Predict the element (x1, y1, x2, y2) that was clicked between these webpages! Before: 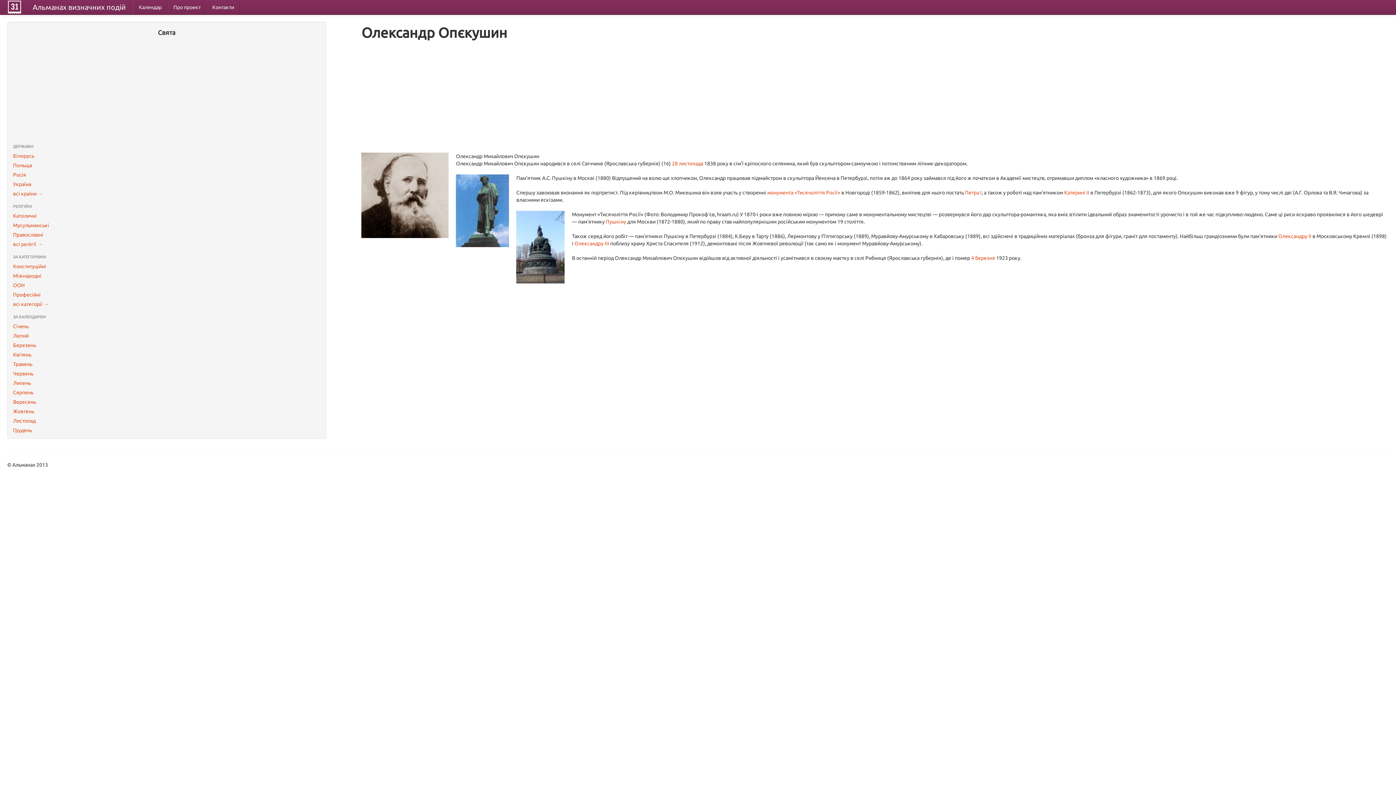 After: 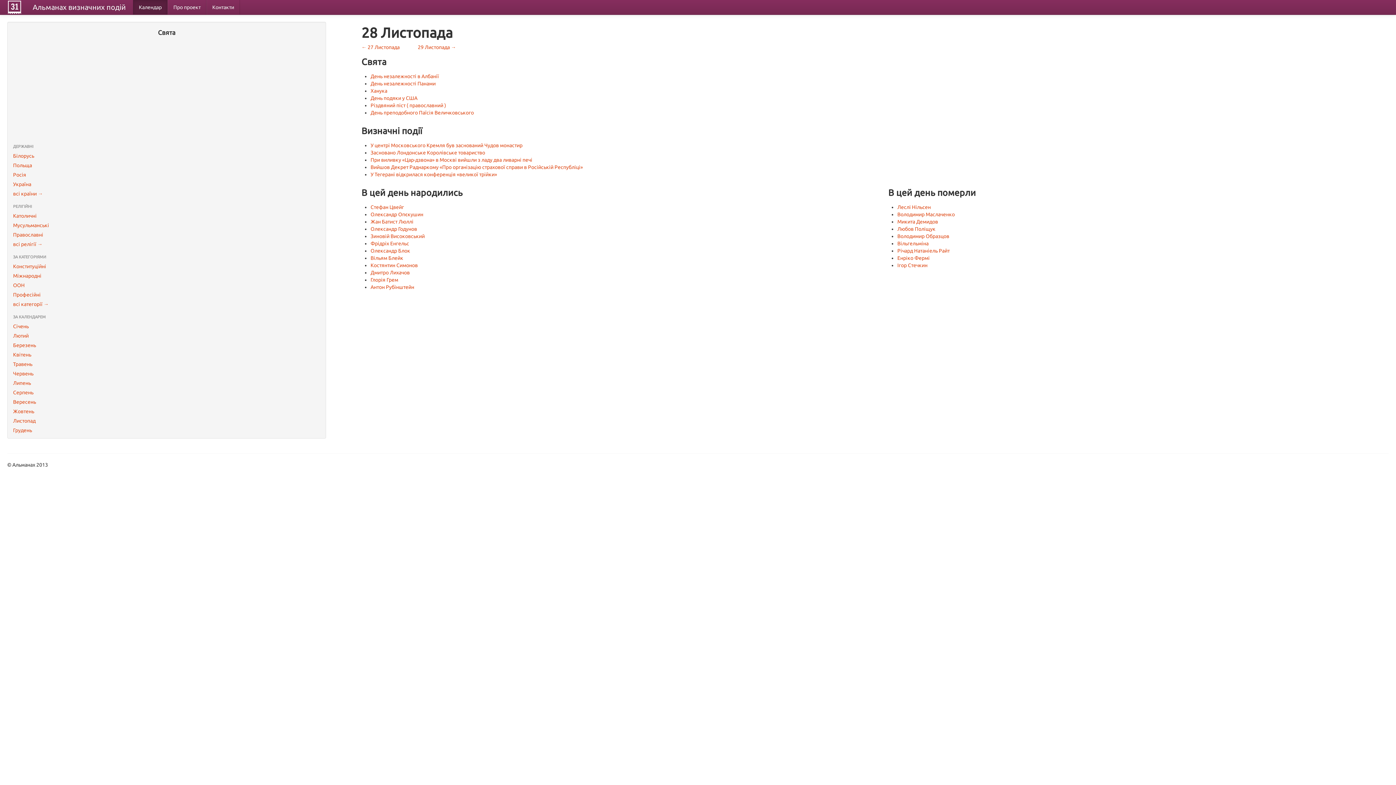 Action: bbox: (672, 160, 703, 166) label: 28 листопада